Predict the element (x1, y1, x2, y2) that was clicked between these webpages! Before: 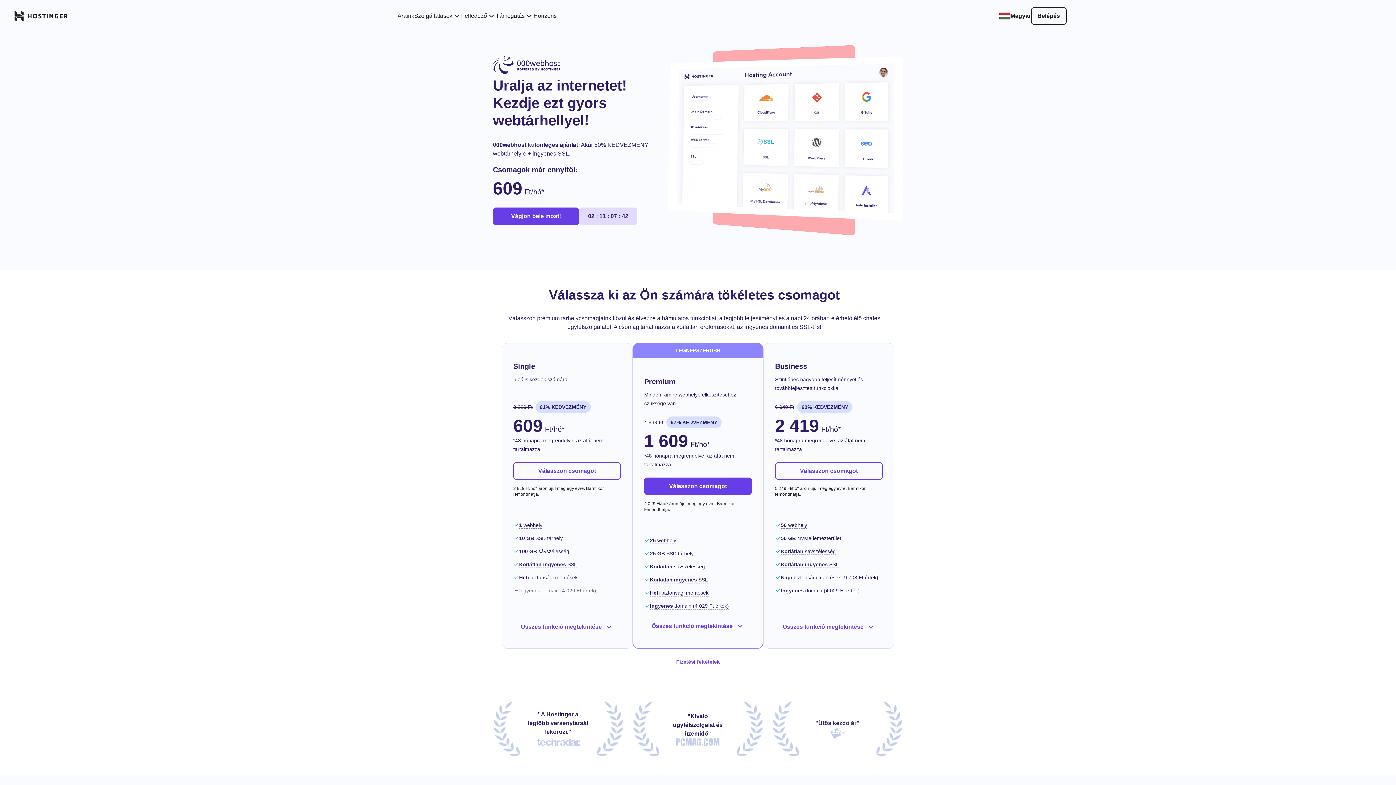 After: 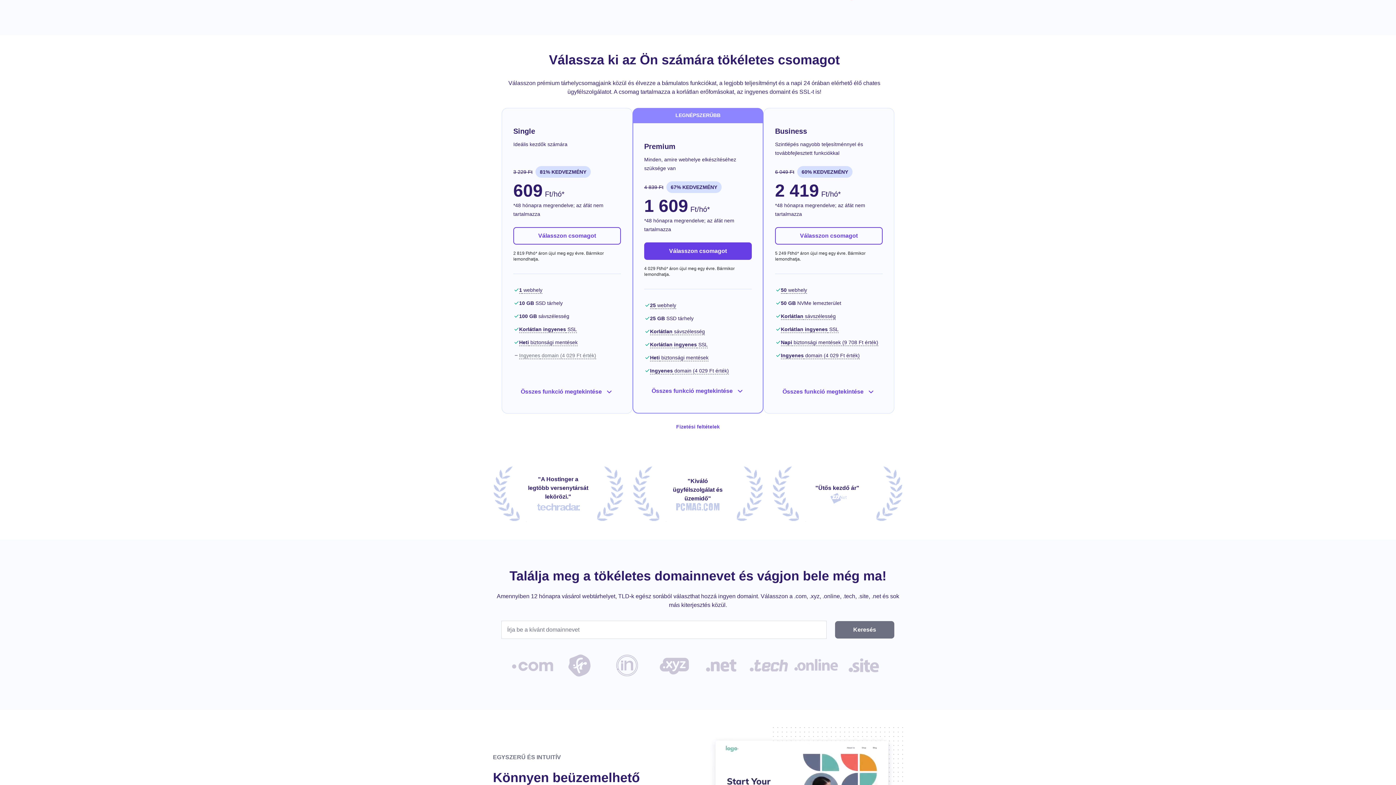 Action: bbox: (493, 207, 579, 225) label: Vágjon bele most!